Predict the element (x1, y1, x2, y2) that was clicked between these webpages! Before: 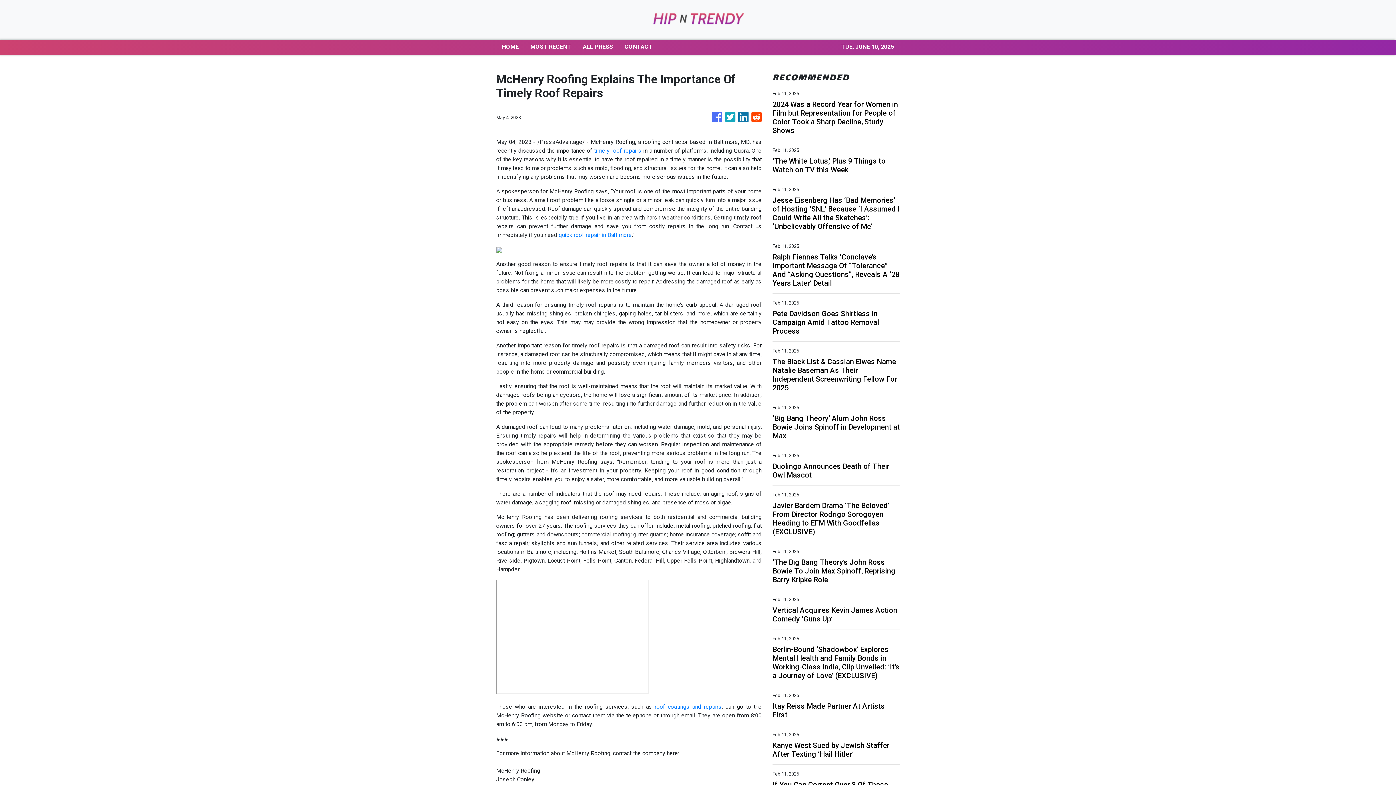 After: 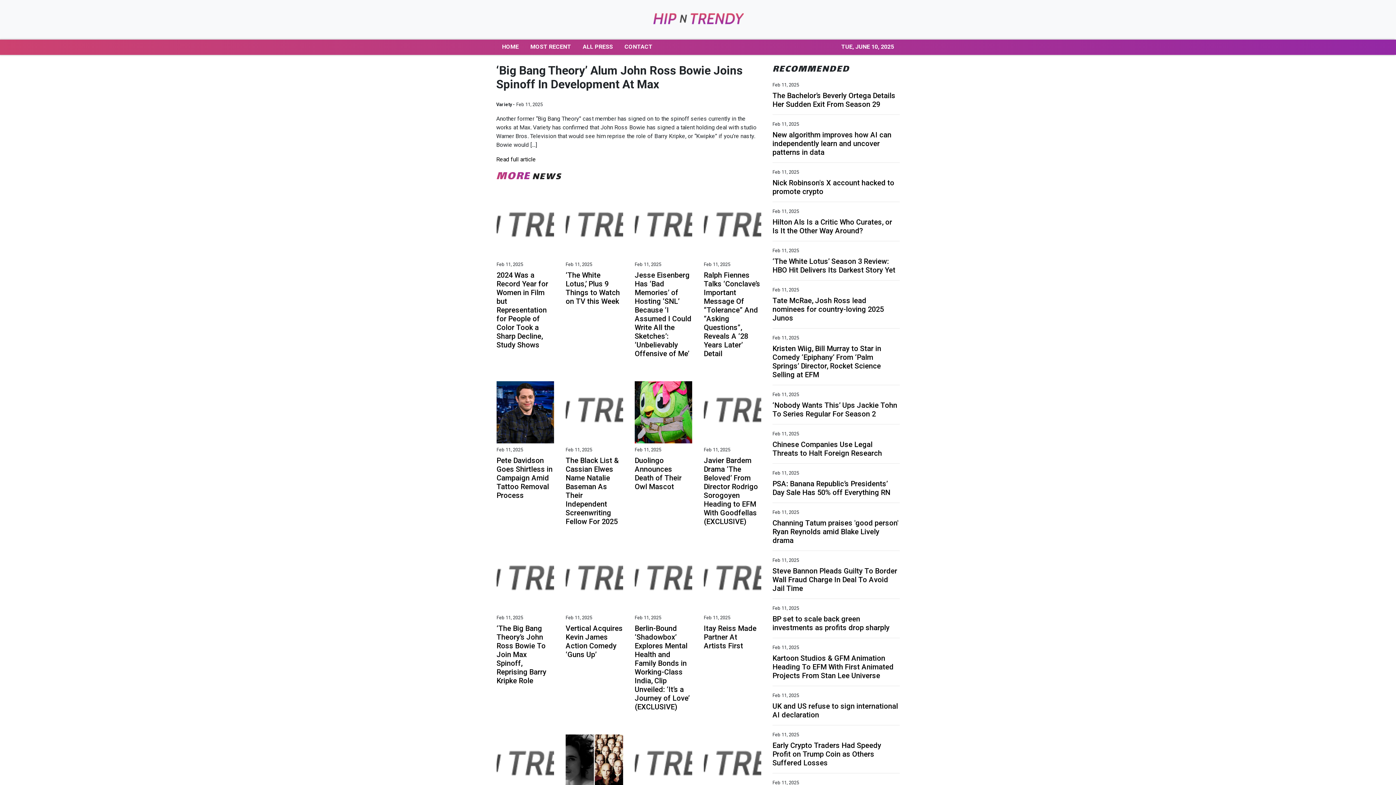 Action: label: ‘Big Bang Theory’ Alum John Ross Bowie Joins Spinoff in Development at Max bbox: (772, 414, 900, 440)